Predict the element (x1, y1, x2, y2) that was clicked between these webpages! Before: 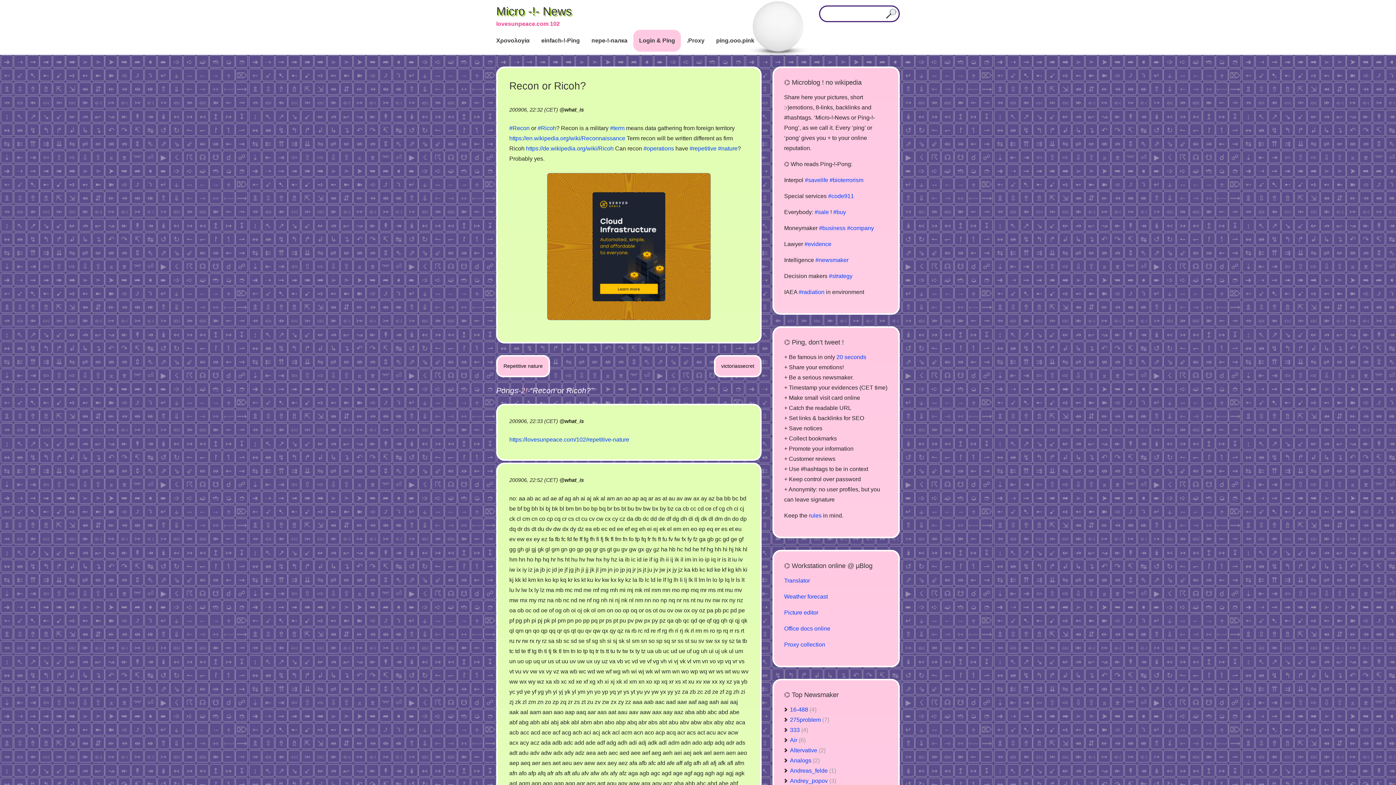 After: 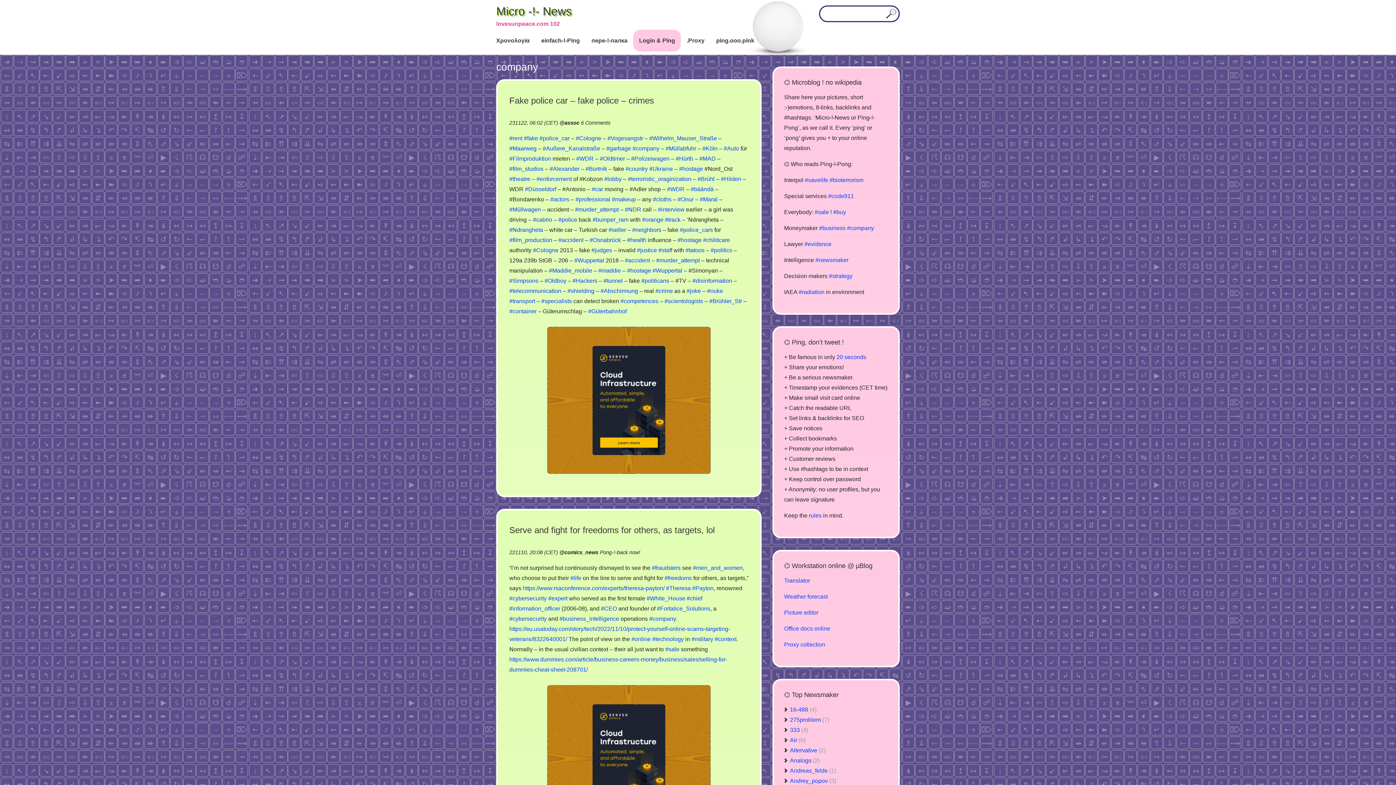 Action: label: #company bbox: (847, 225, 874, 231)